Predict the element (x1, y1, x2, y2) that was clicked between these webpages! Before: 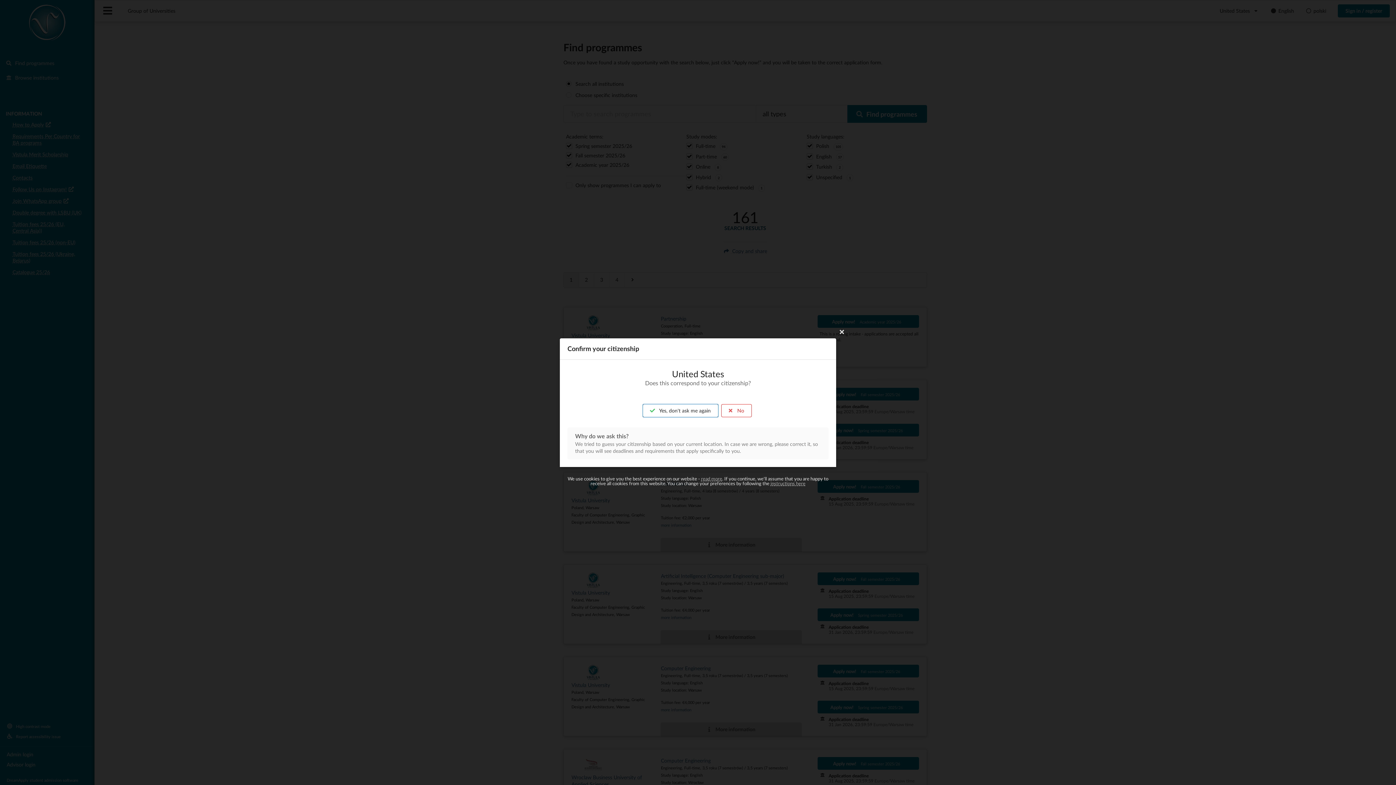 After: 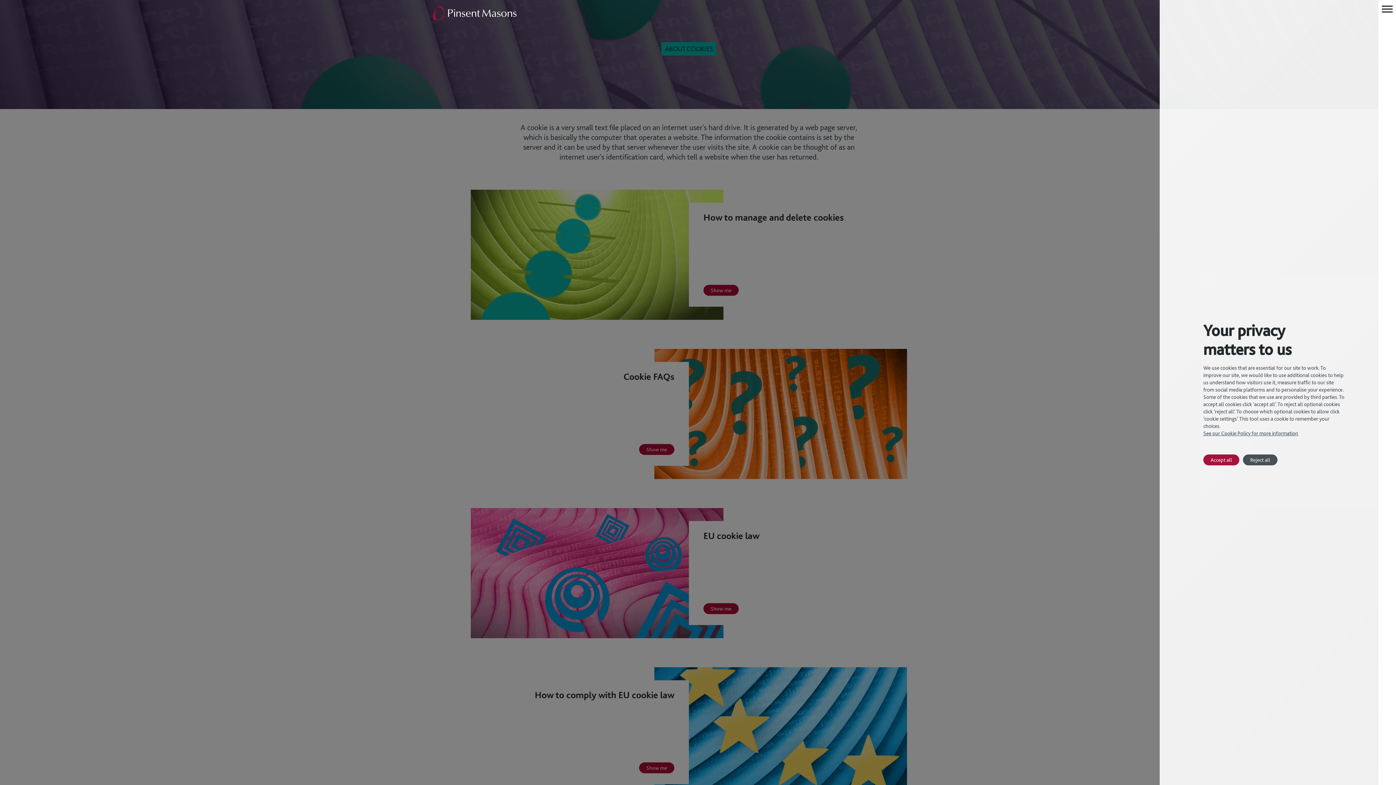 Action: label: instructions here bbox: (770, 480, 805, 486)